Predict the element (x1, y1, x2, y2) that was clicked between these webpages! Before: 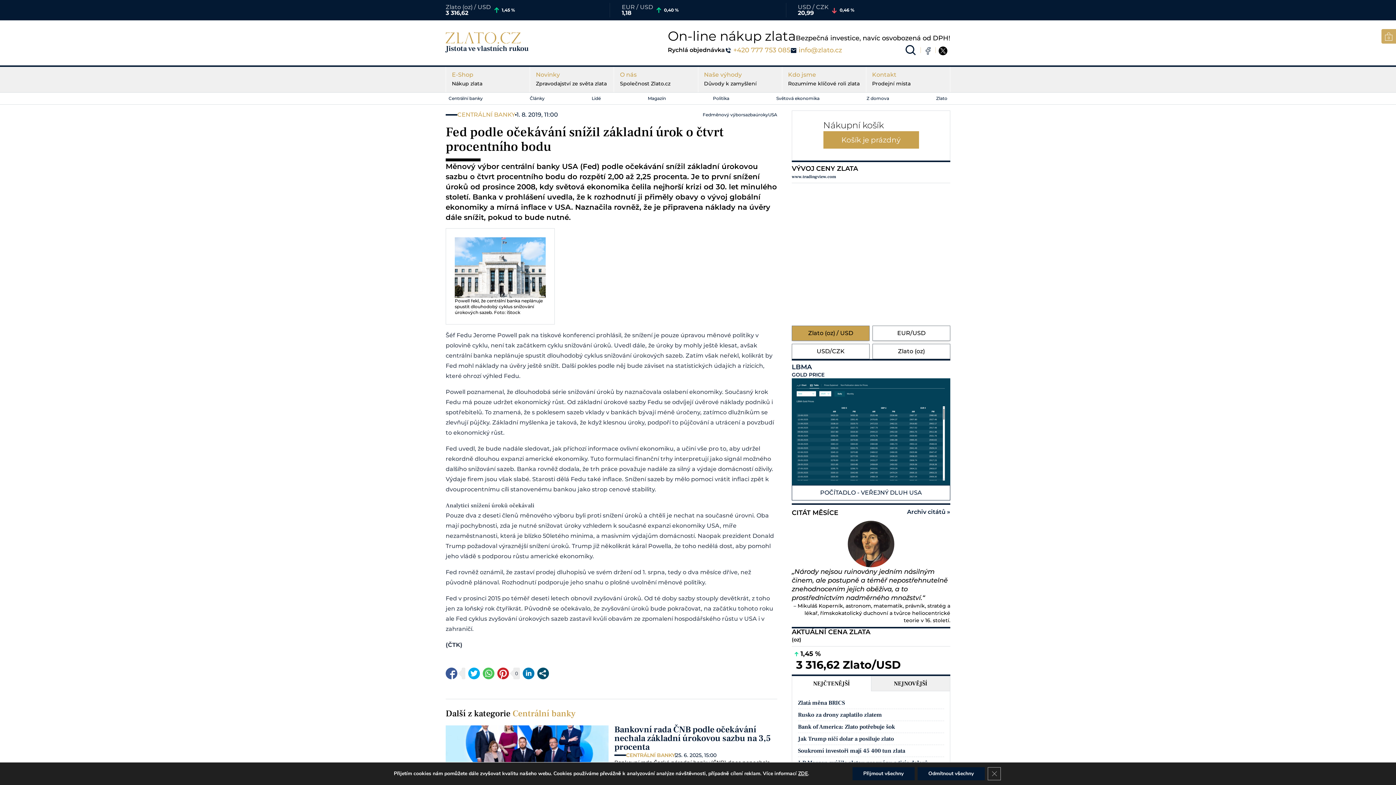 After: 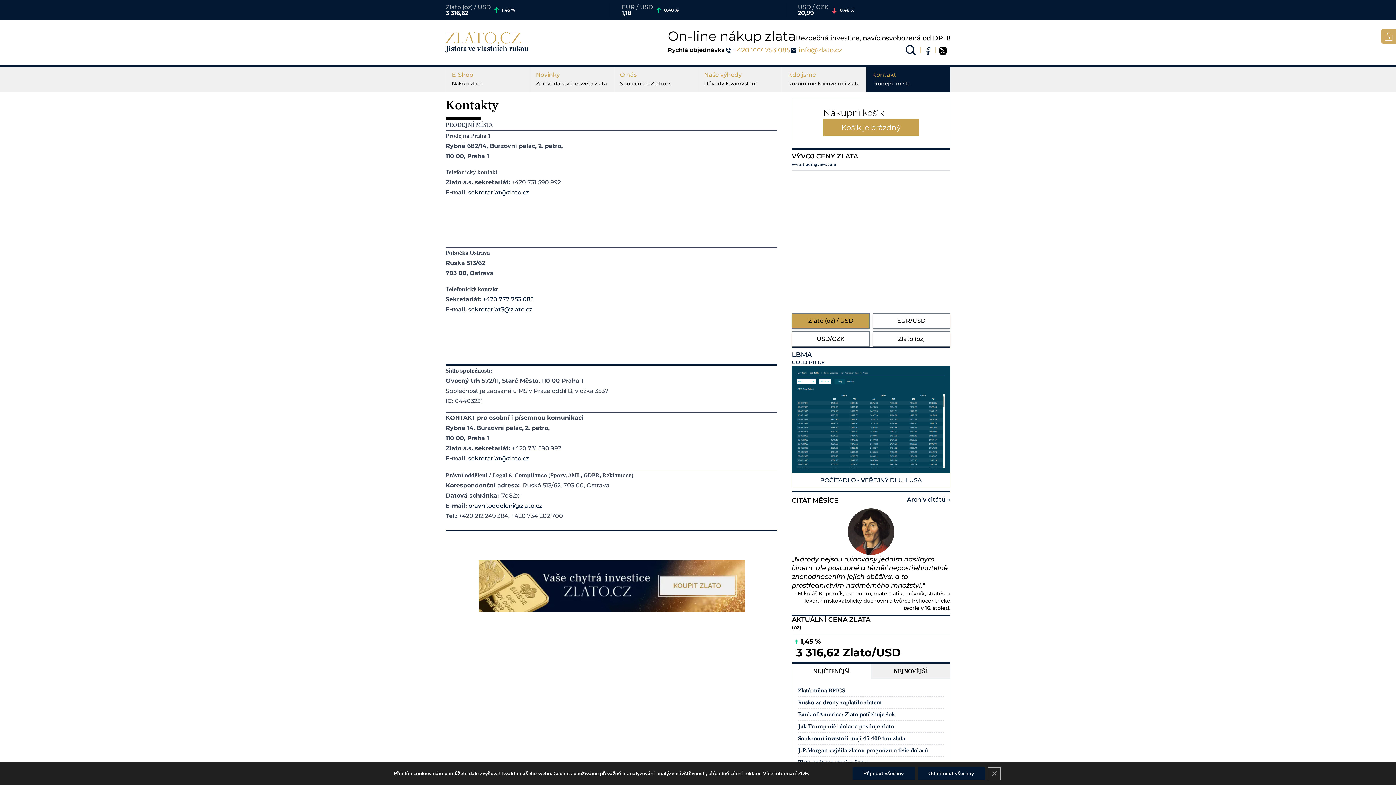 Action: bbox: (866, 66, 950, 92) label: Kontakt
Prodejní místa